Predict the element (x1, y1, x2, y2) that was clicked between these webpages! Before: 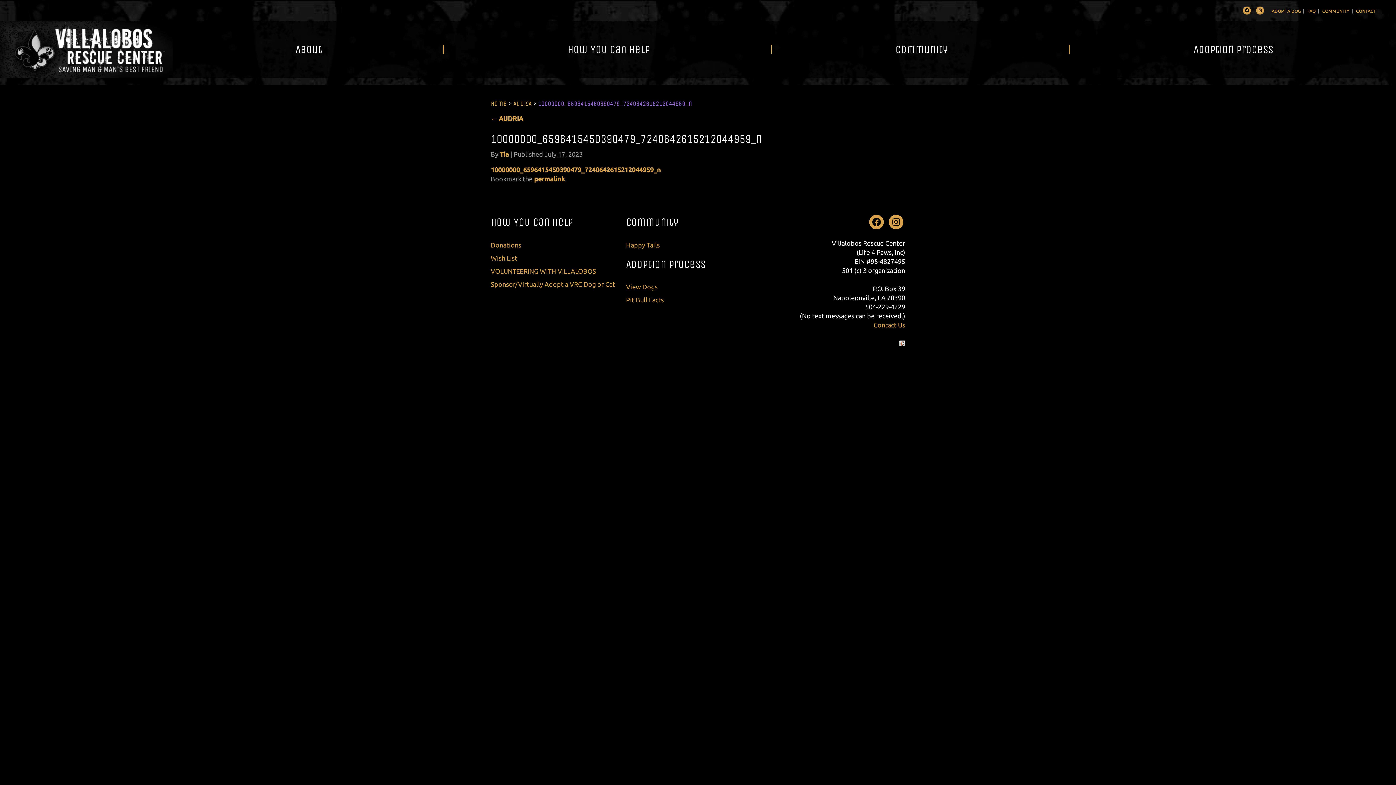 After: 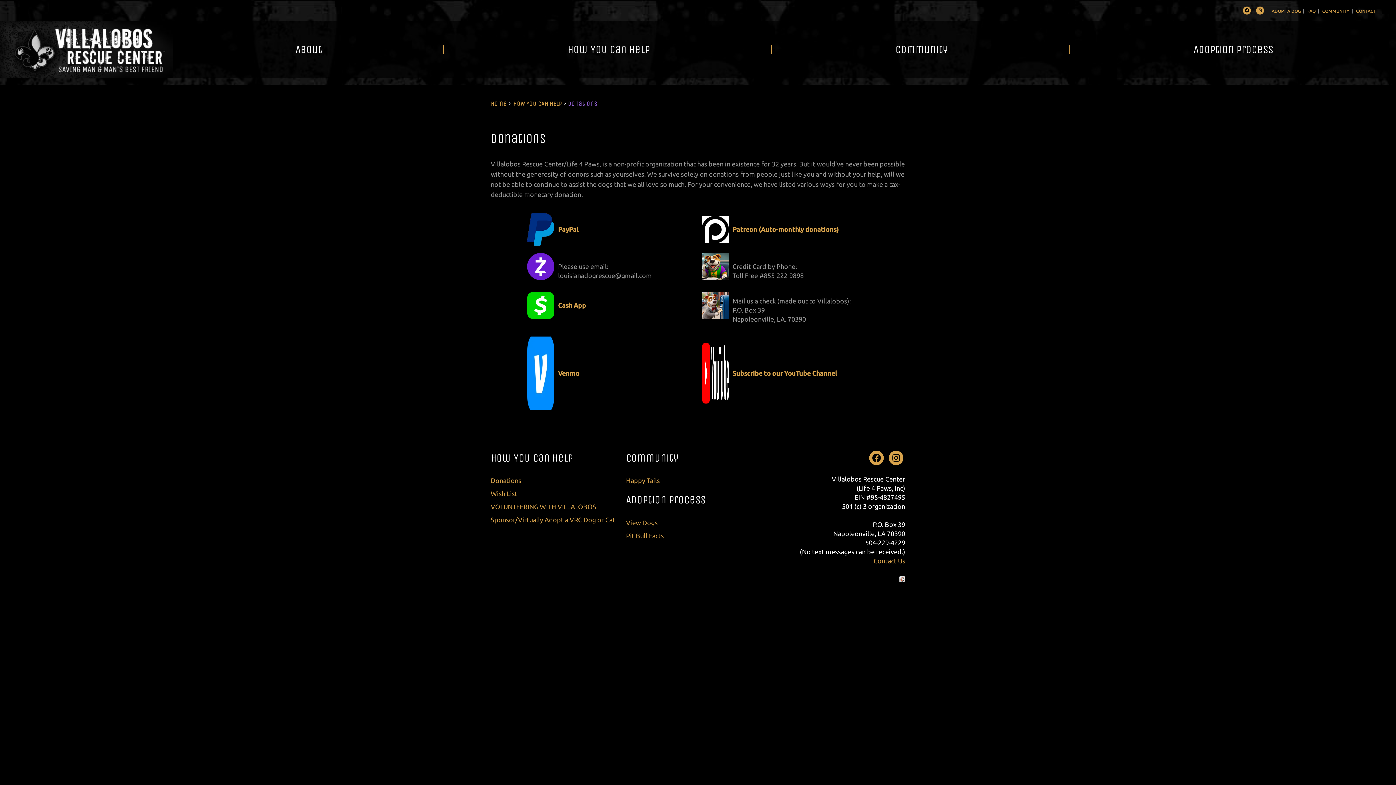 Action: bbox: (490, 241, 521, 248) label: Donations